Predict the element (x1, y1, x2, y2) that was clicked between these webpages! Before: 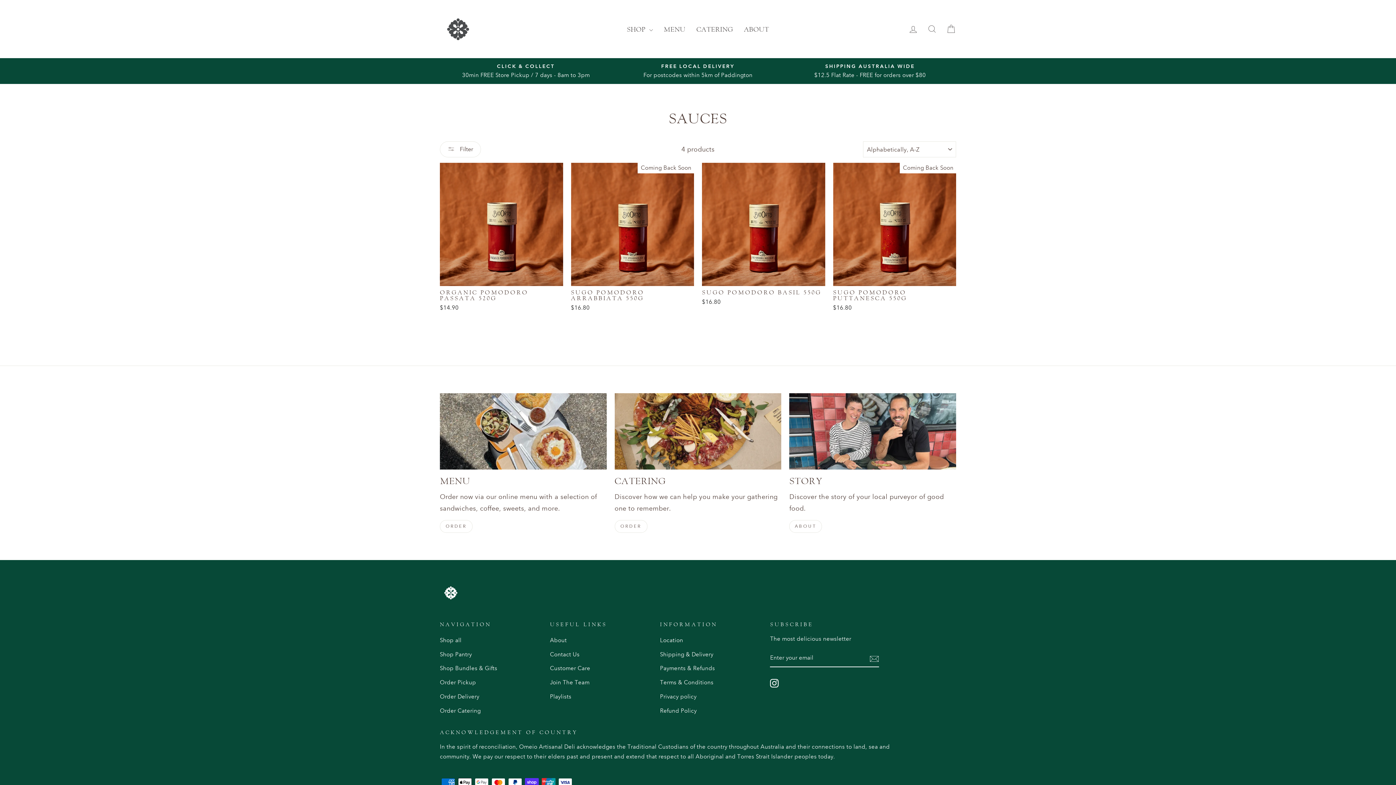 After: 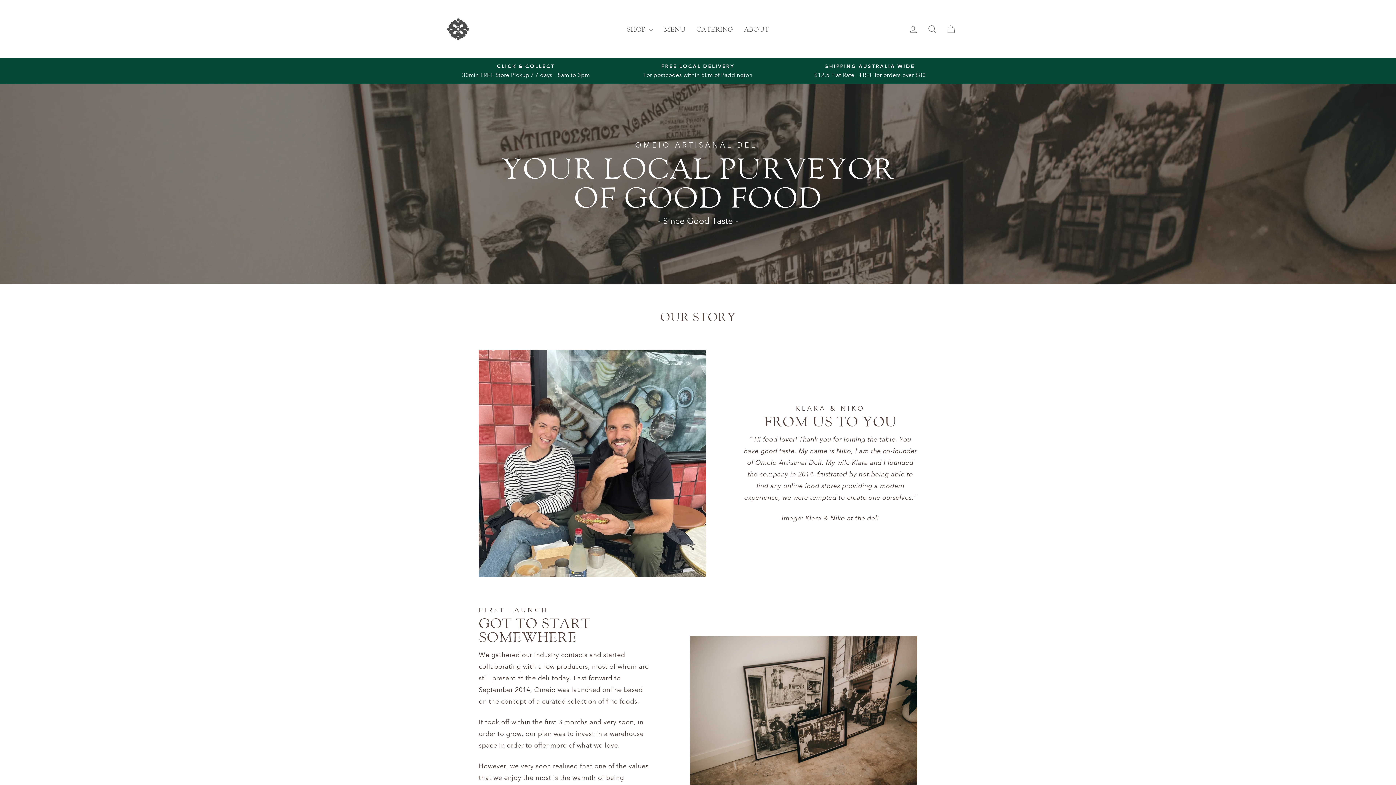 Action: bbox: (550, 634, 566, 647) label: About